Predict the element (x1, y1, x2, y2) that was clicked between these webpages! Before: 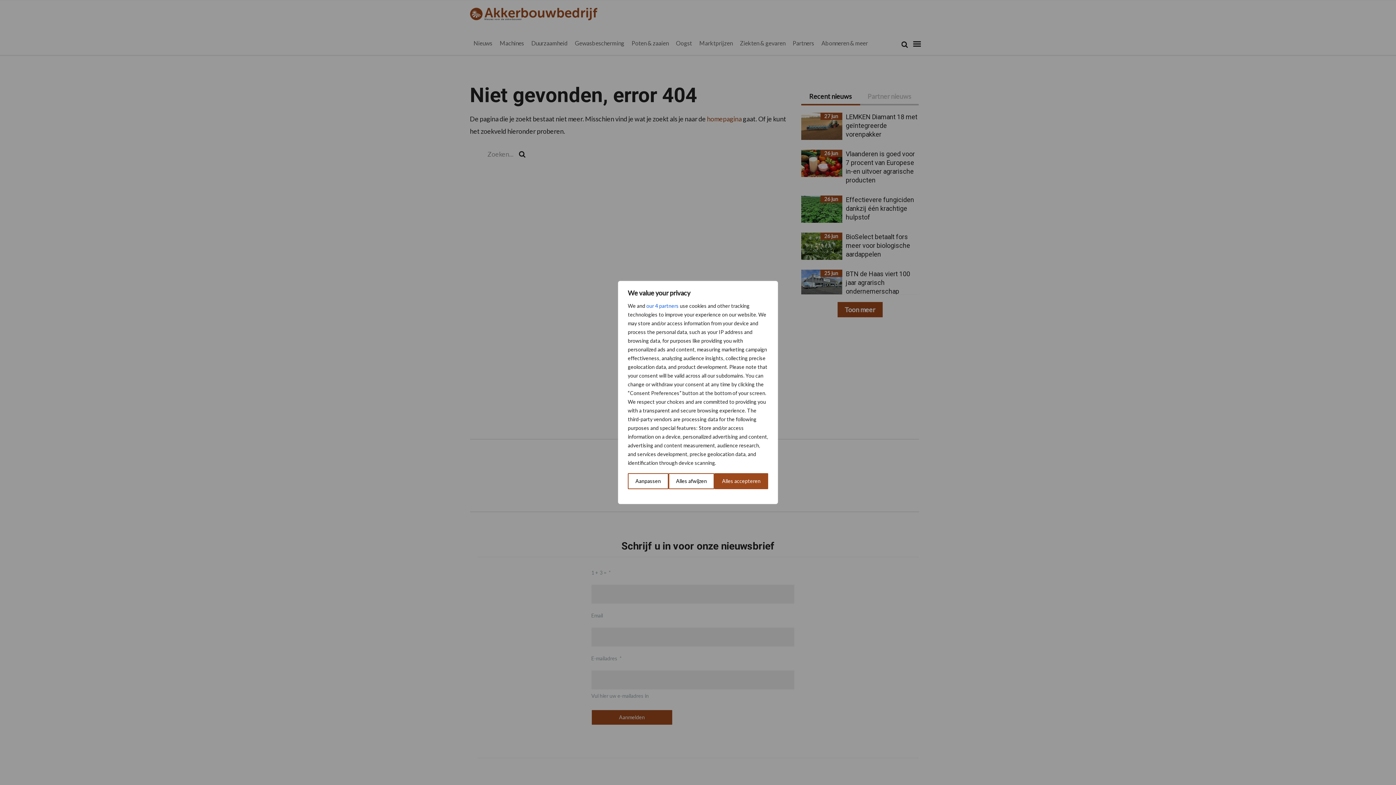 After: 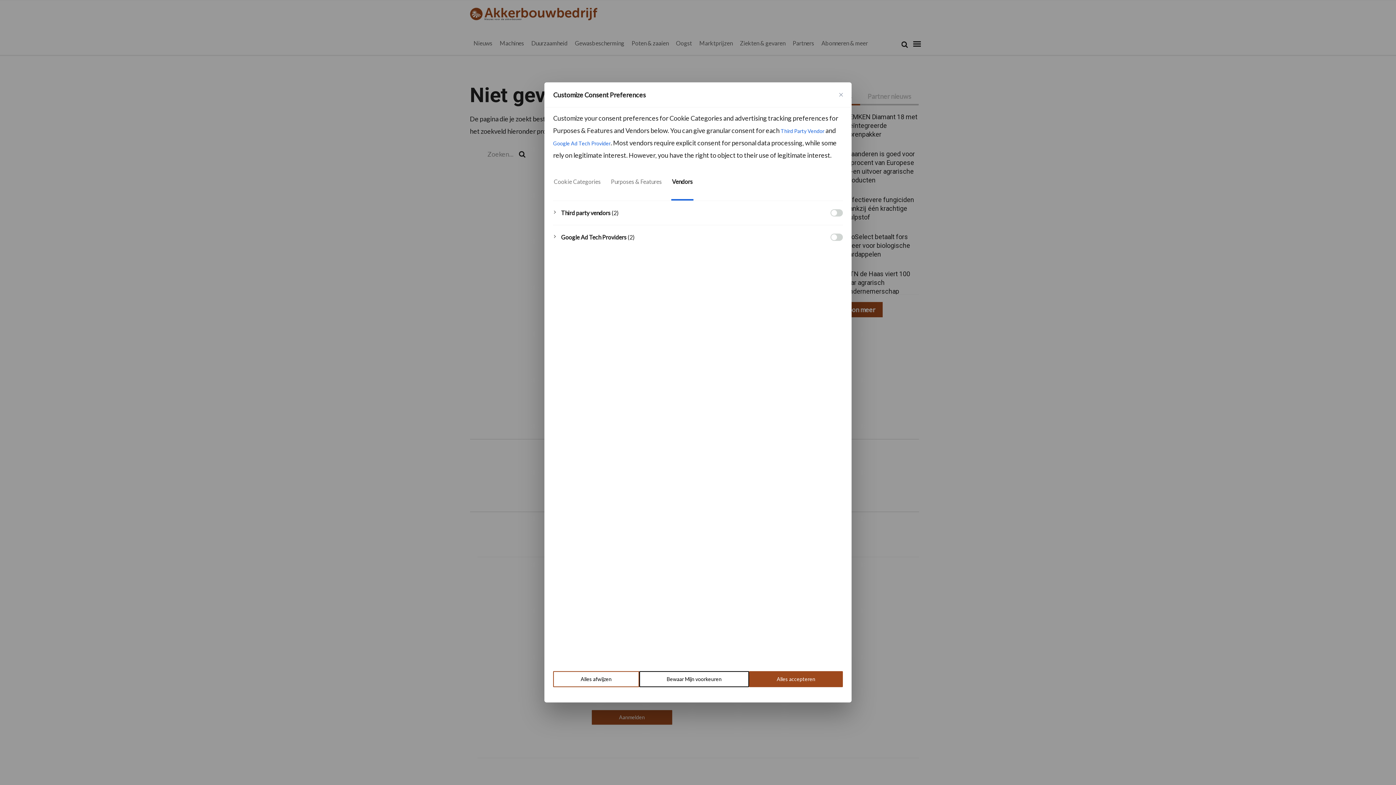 Action: bbox: (646, 301, 678, 310) label: Open vendor list